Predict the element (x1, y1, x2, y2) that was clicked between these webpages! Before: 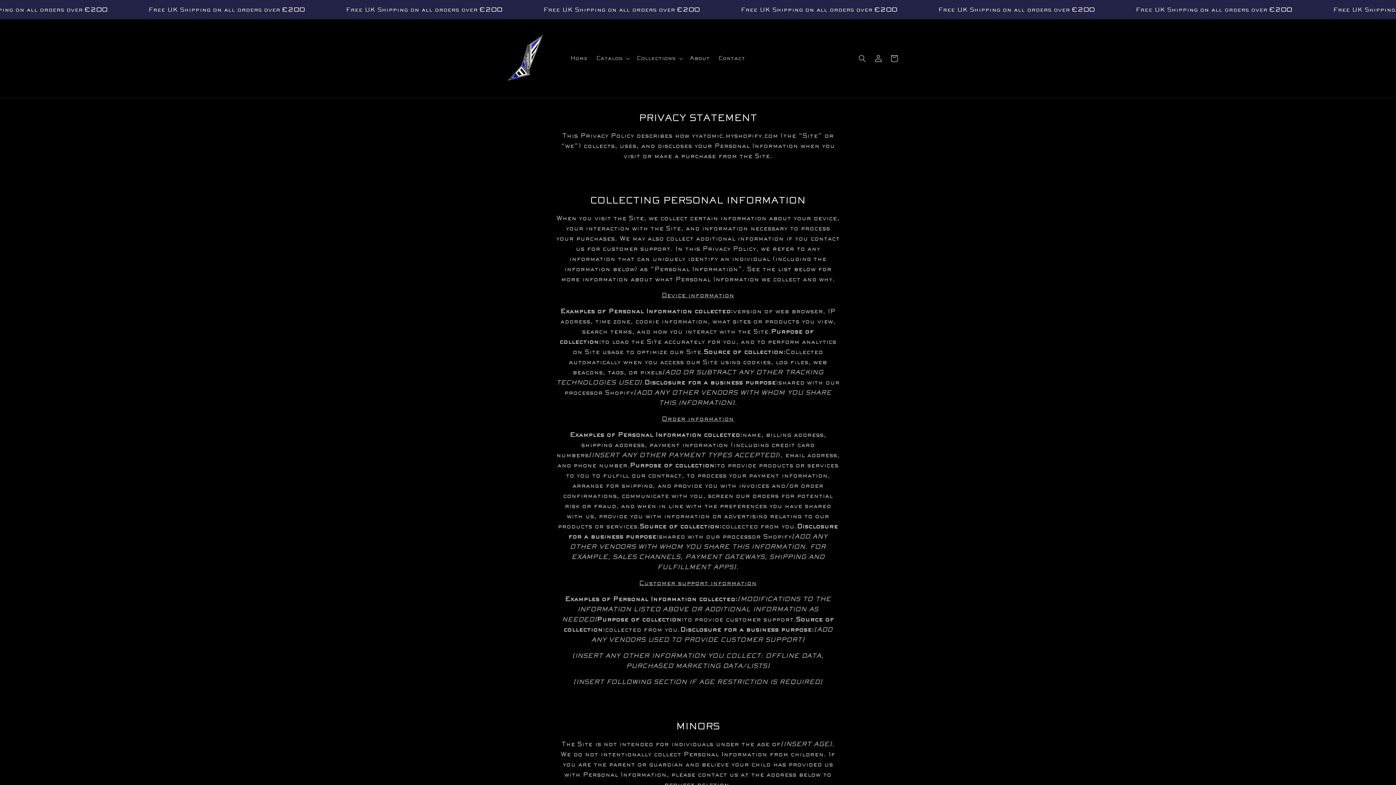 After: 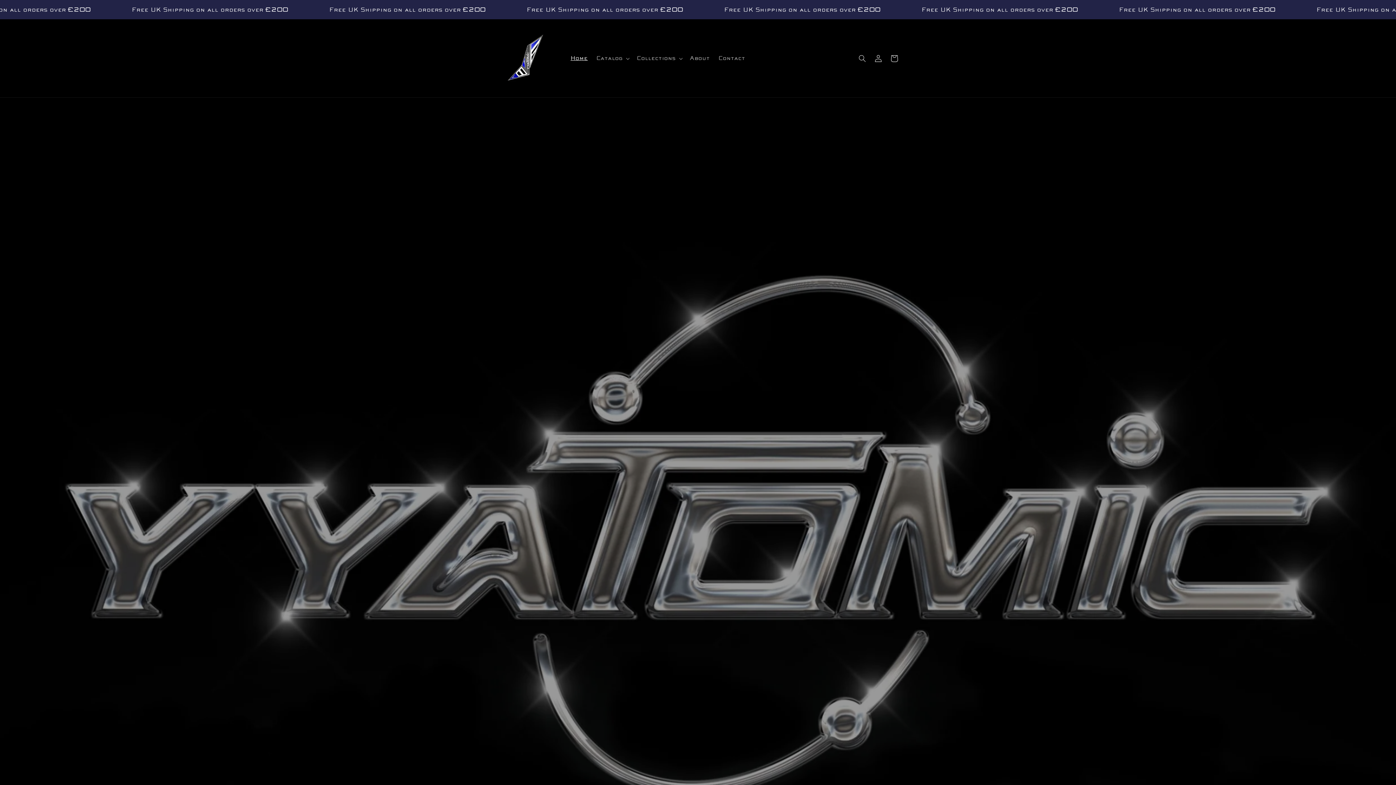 Action: bbox: (495, 26, 559, 90)